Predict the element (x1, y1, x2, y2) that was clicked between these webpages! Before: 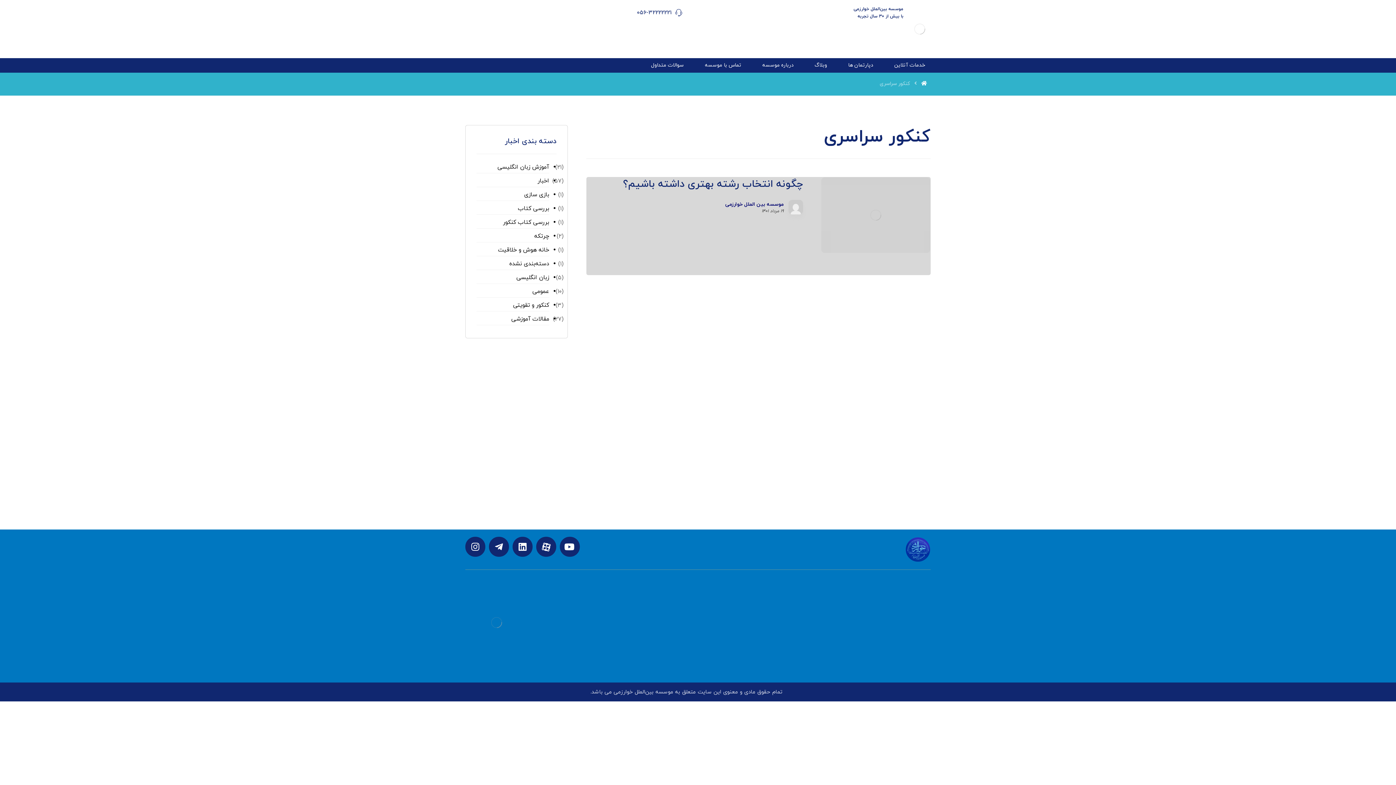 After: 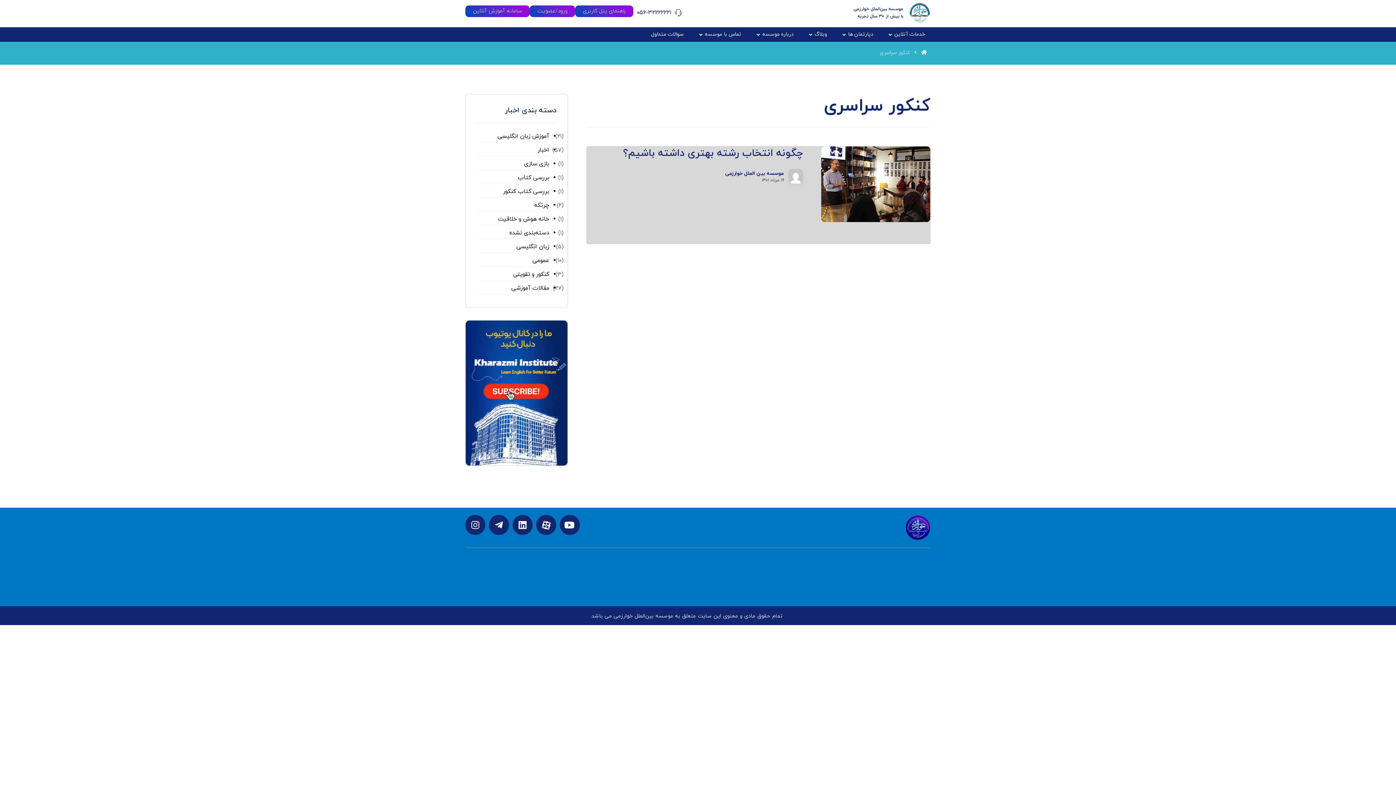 Action: label: دپارتمان ها bbox: (836, 58, 878, 72)